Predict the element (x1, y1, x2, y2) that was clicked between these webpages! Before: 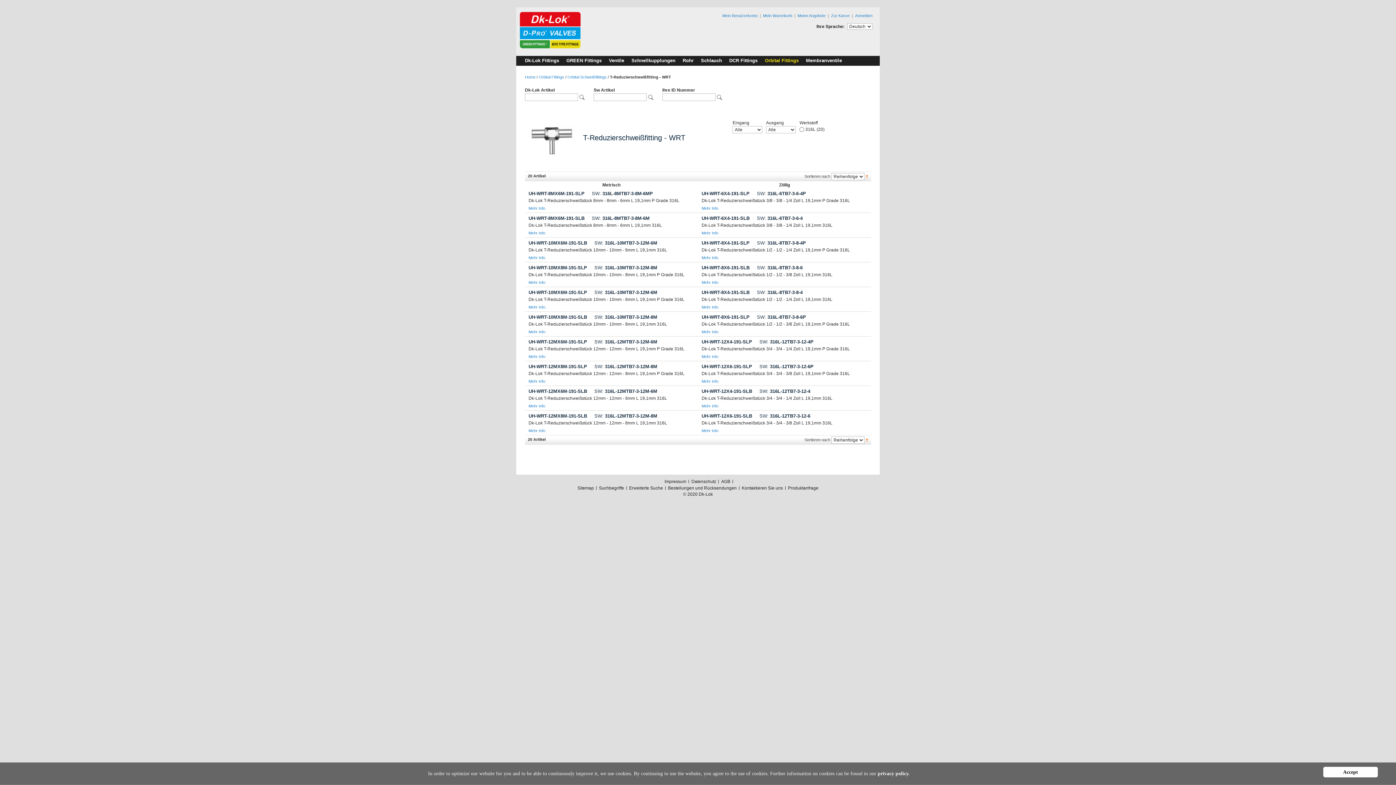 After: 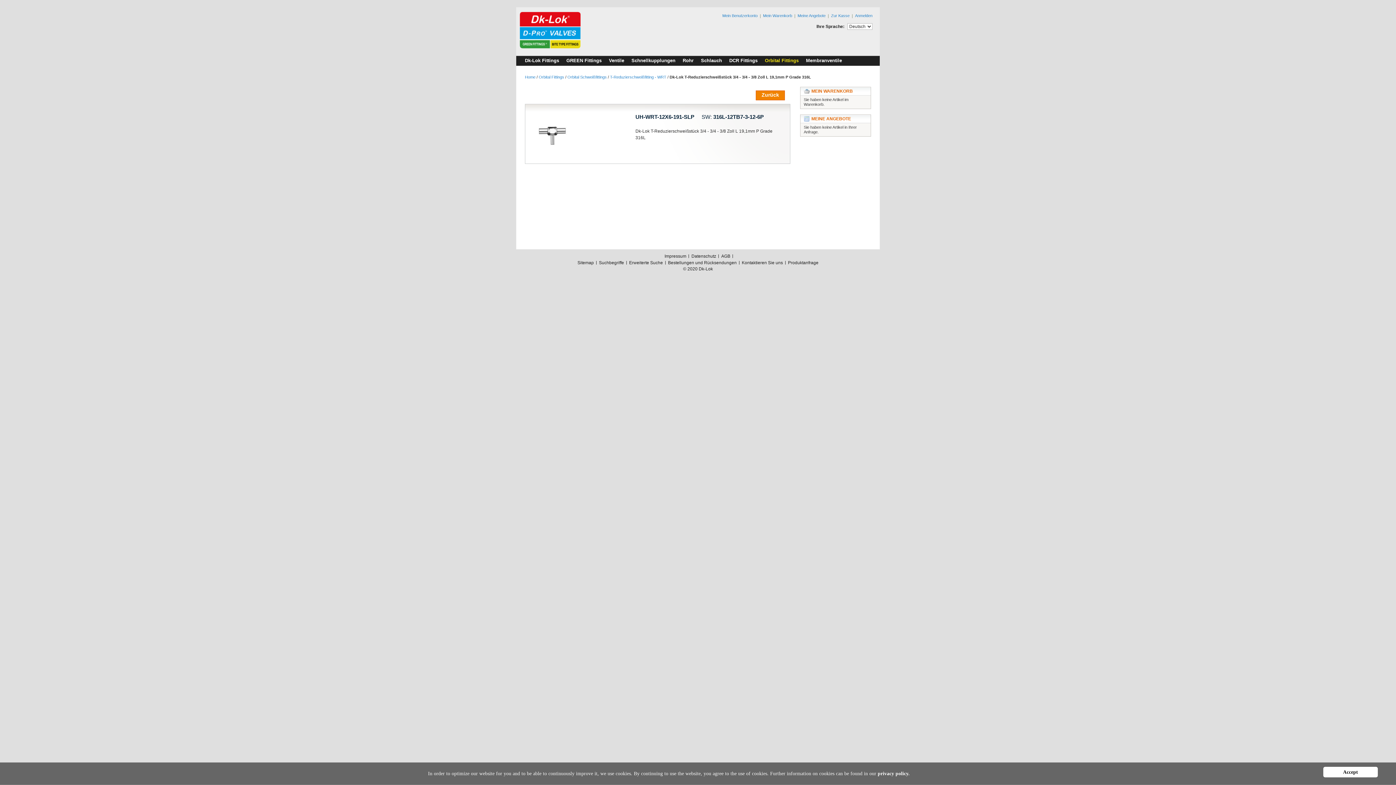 Action: label: Mehr Info bbox: (701, 378, 718, 384)